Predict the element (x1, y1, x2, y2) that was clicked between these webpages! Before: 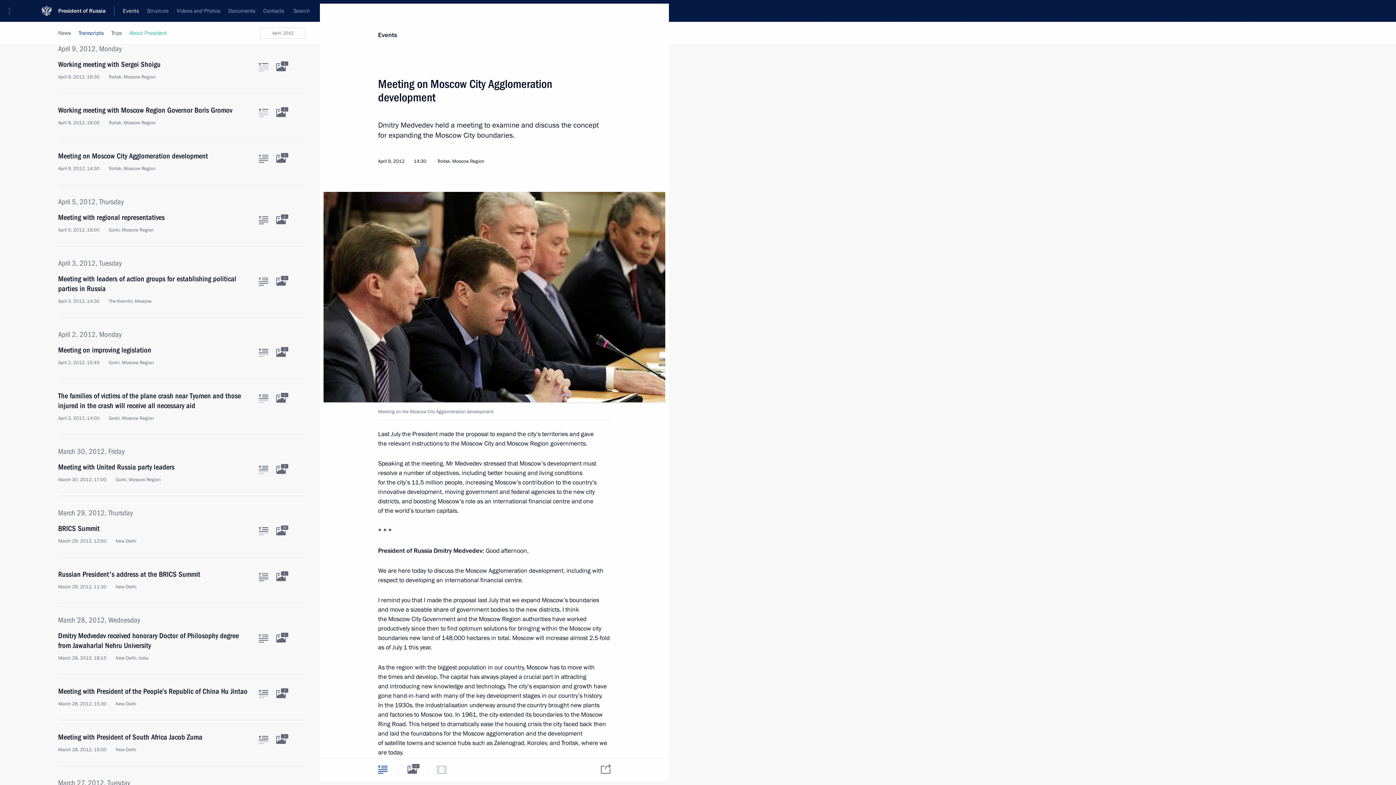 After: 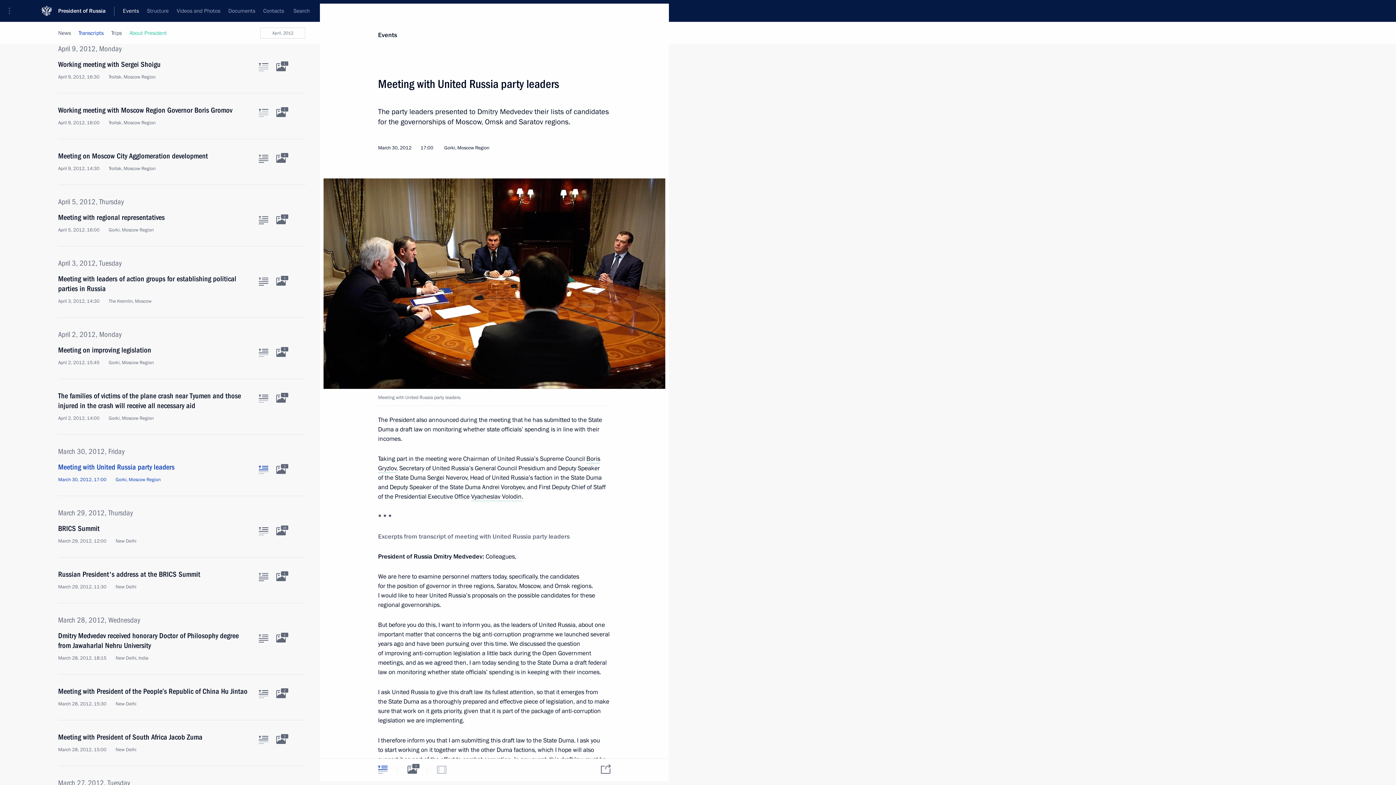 Action: label: Meeting with United Russia party leaders
March 30, 2012, 17:00 Gorki, Moscow Region bbox: (58, 462, 250, 483)